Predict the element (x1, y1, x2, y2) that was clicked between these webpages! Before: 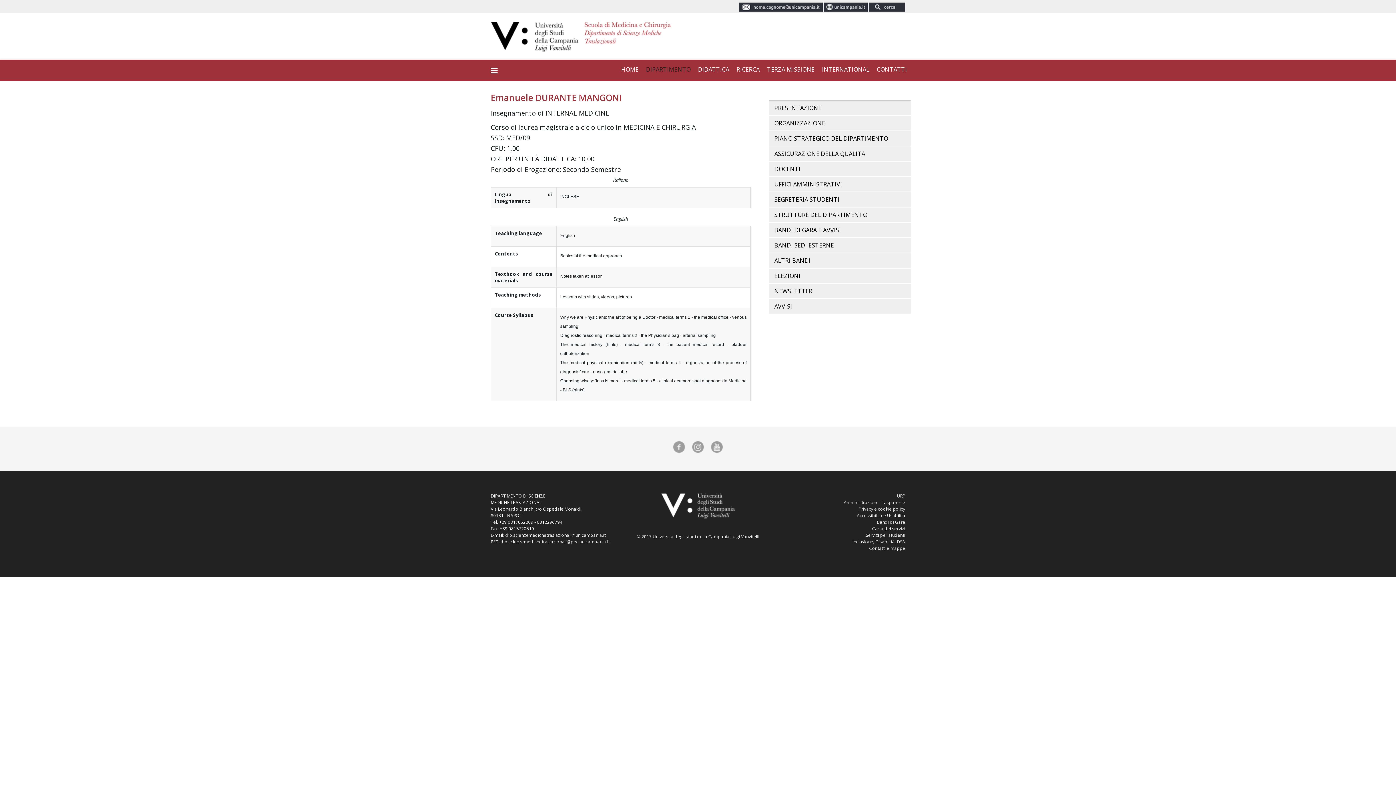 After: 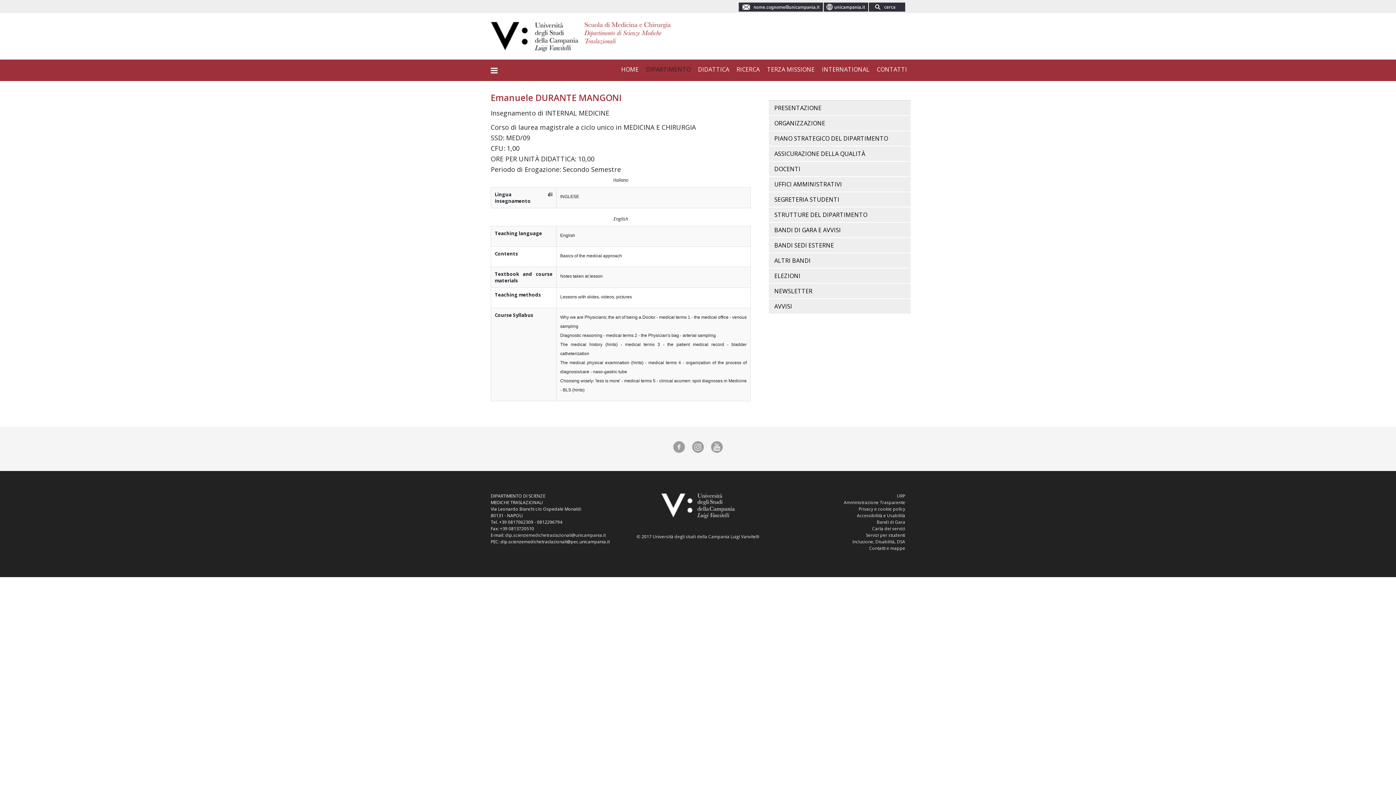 Action: label: dip.scienzemedichetraslazionali@pec.unicampania.it bbox: (500, 538, 609, 544)